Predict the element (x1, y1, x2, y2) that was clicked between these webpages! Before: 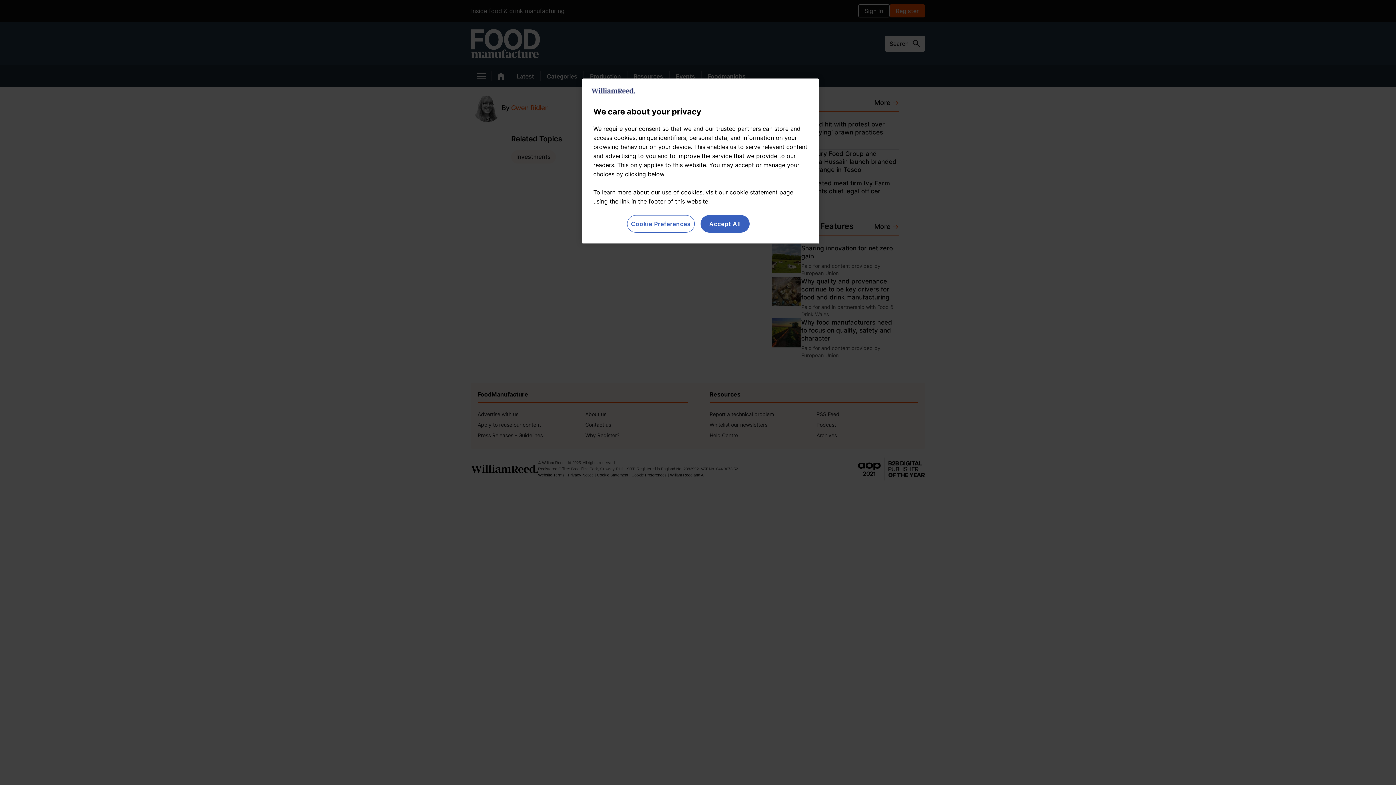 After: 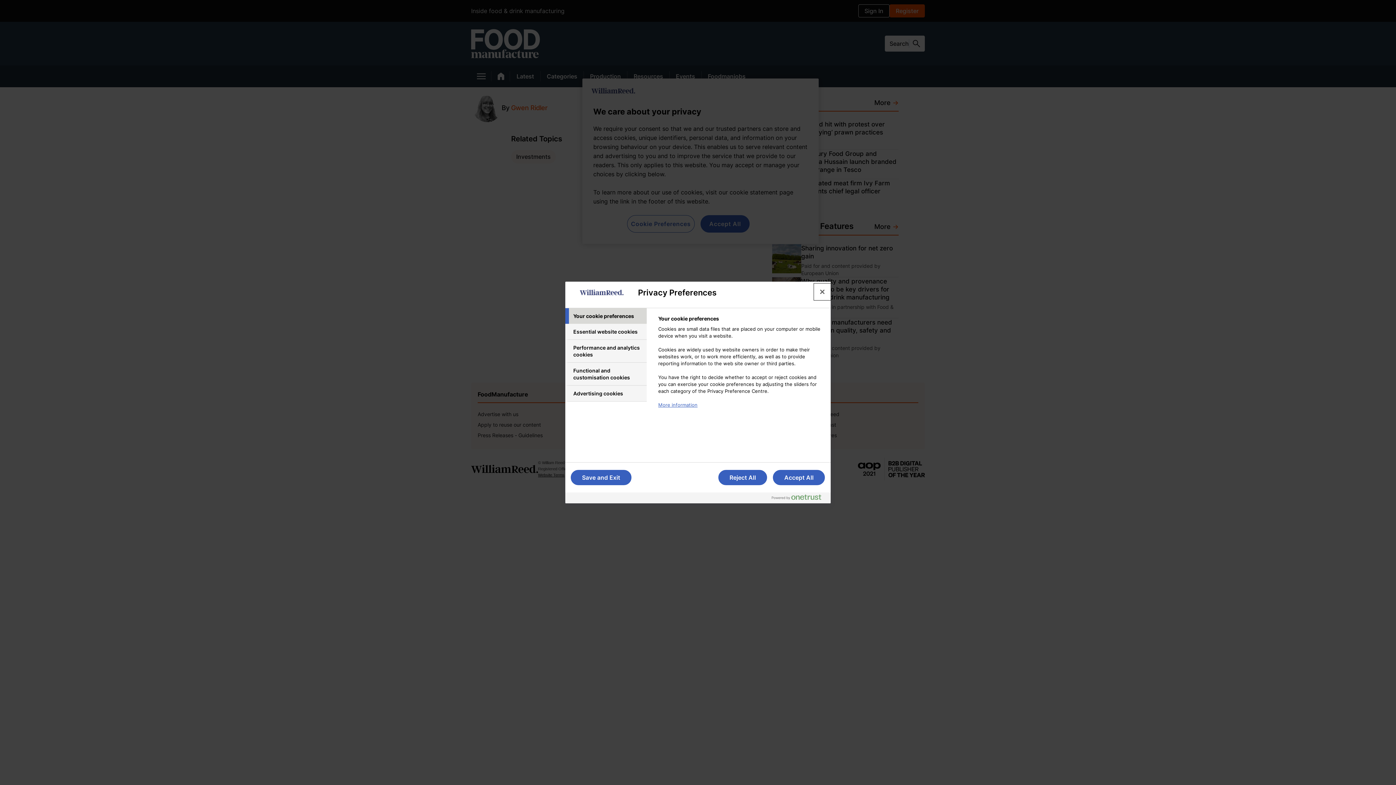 Action: bbox: (627, 215, 694, 232) label: Cookie Preferences